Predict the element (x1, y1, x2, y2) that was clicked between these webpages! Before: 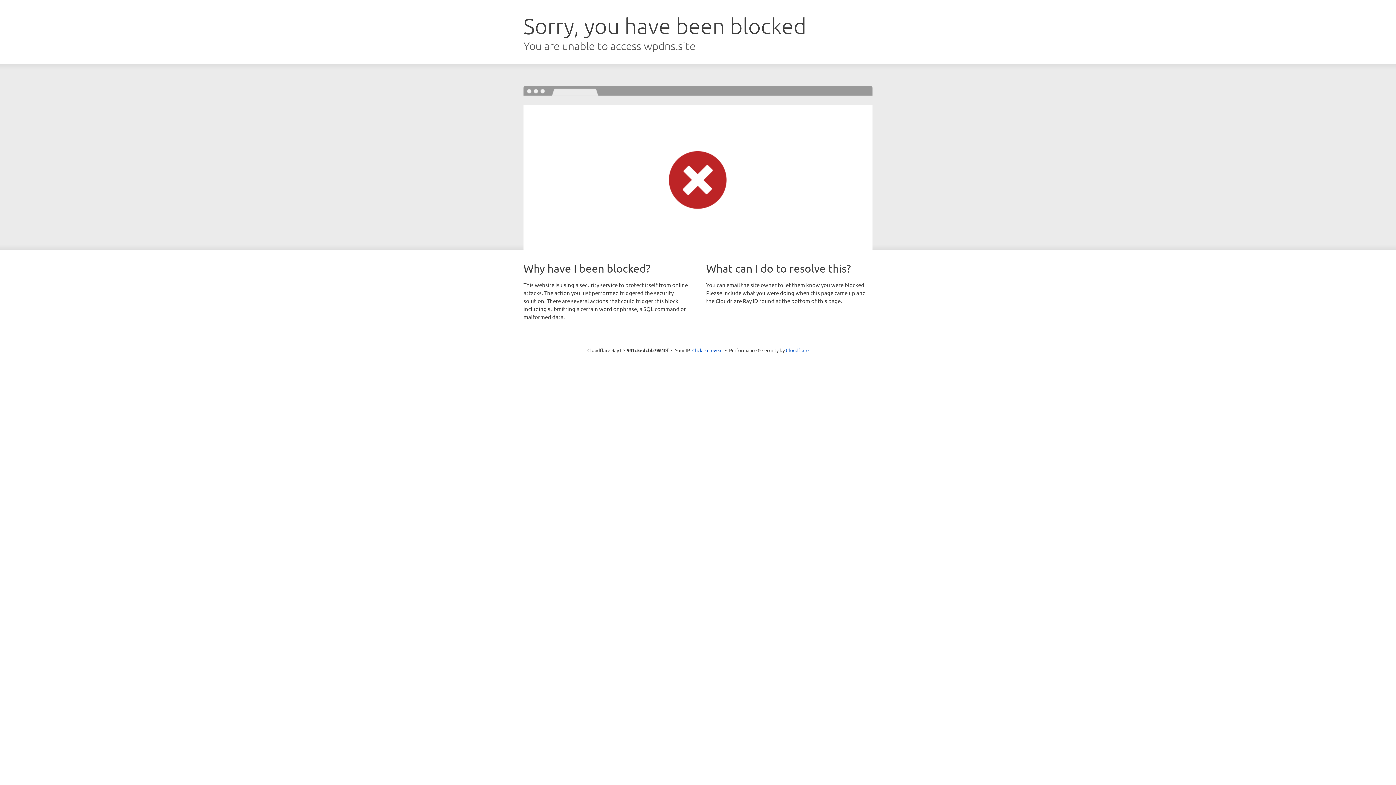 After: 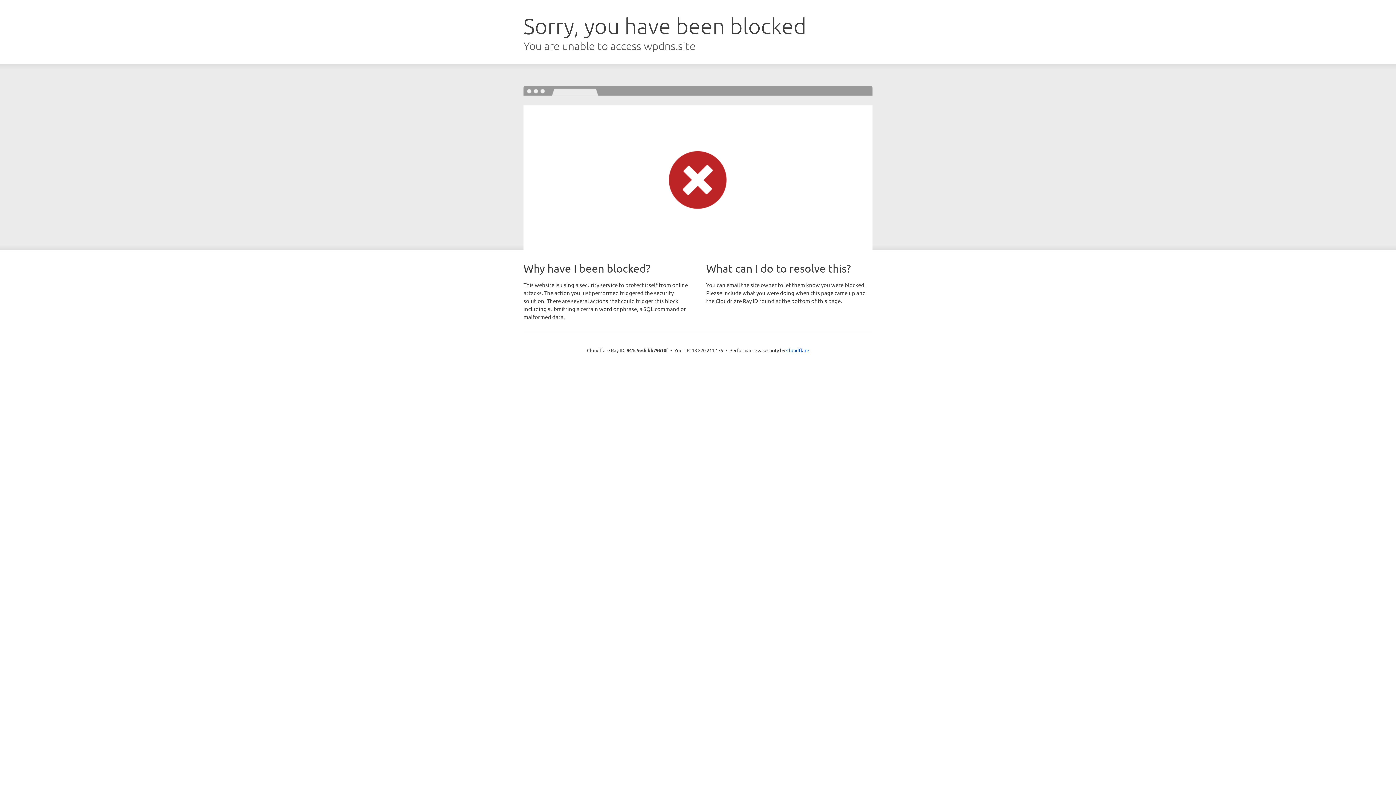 Action: bbox: (692, 346, 722, 353) label: Click to reveal